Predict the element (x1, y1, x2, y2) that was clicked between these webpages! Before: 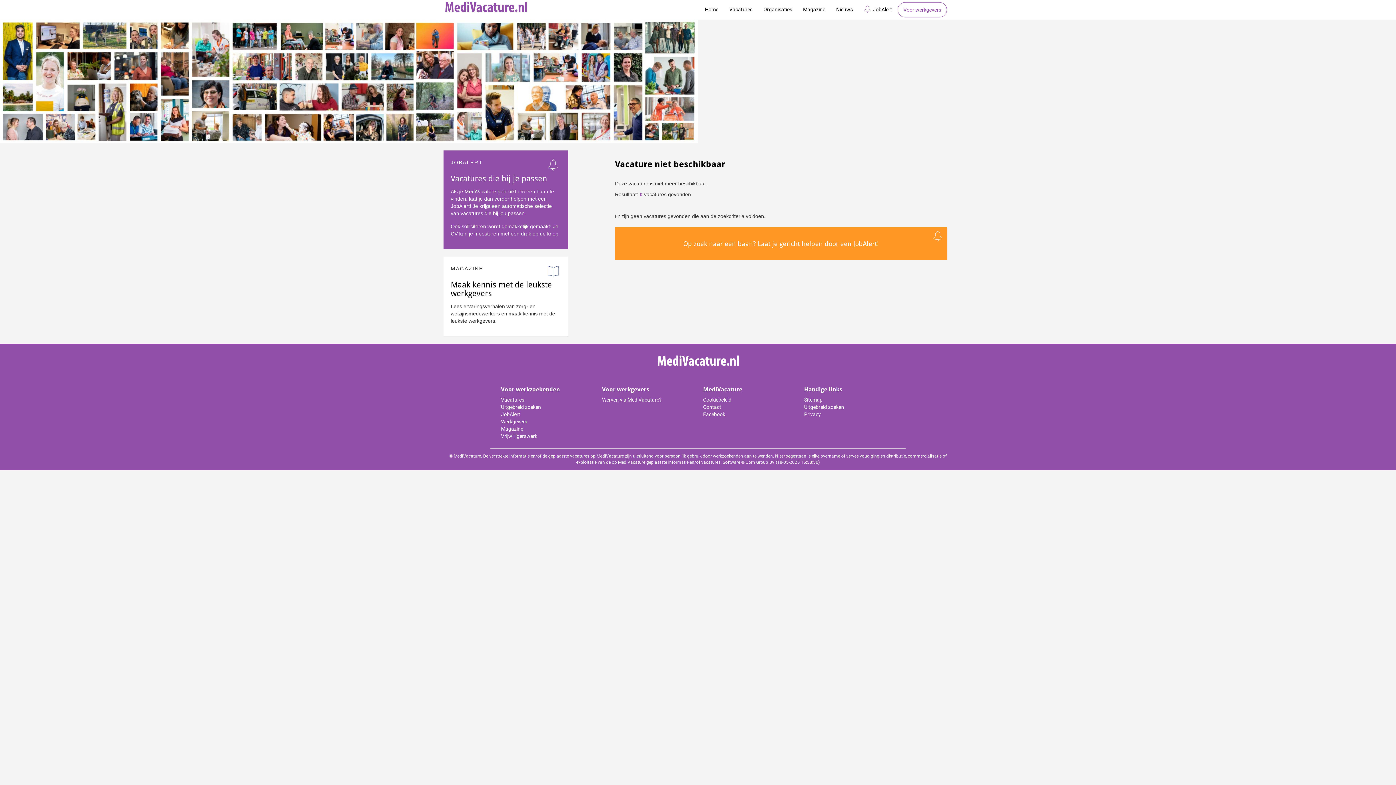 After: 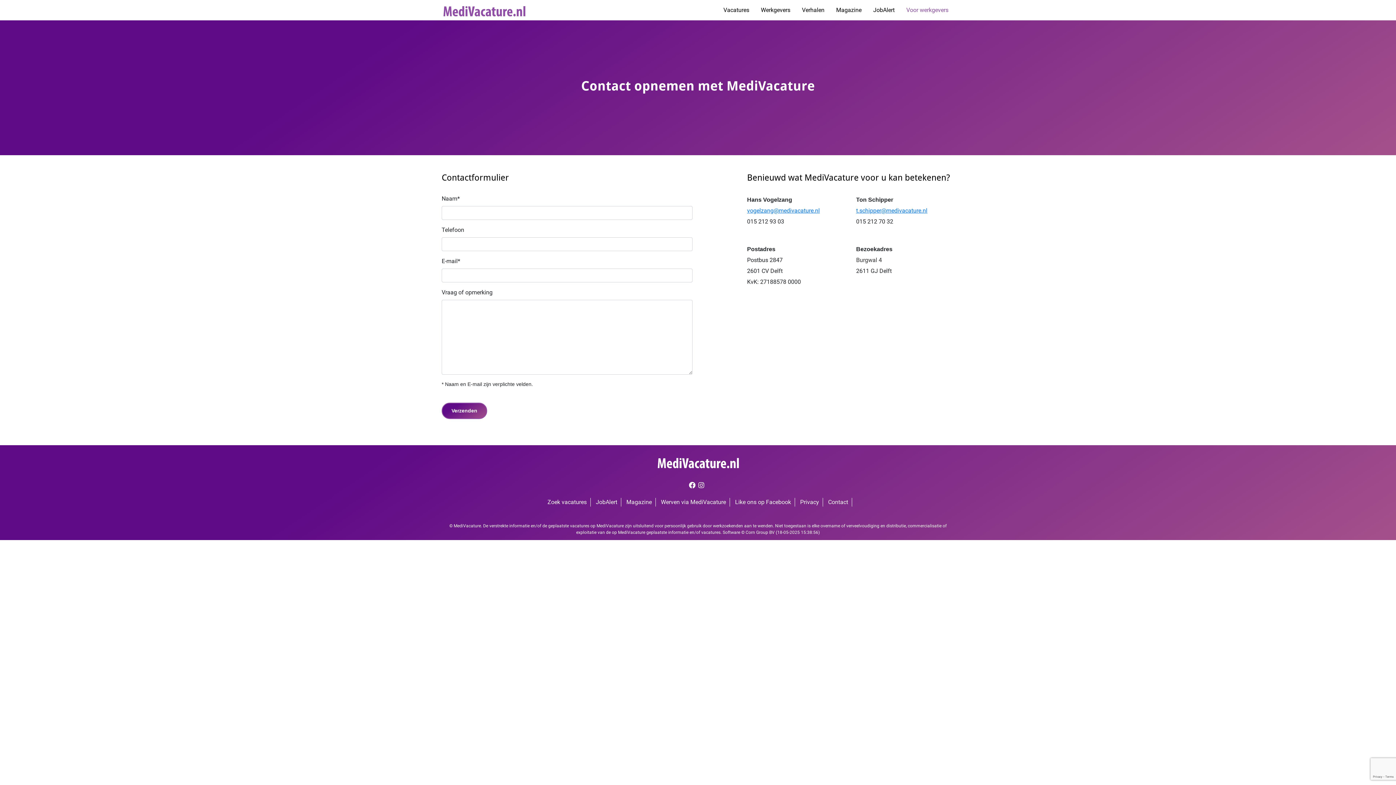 Action: label: Contact bbox: (703, 404, 721, 410)